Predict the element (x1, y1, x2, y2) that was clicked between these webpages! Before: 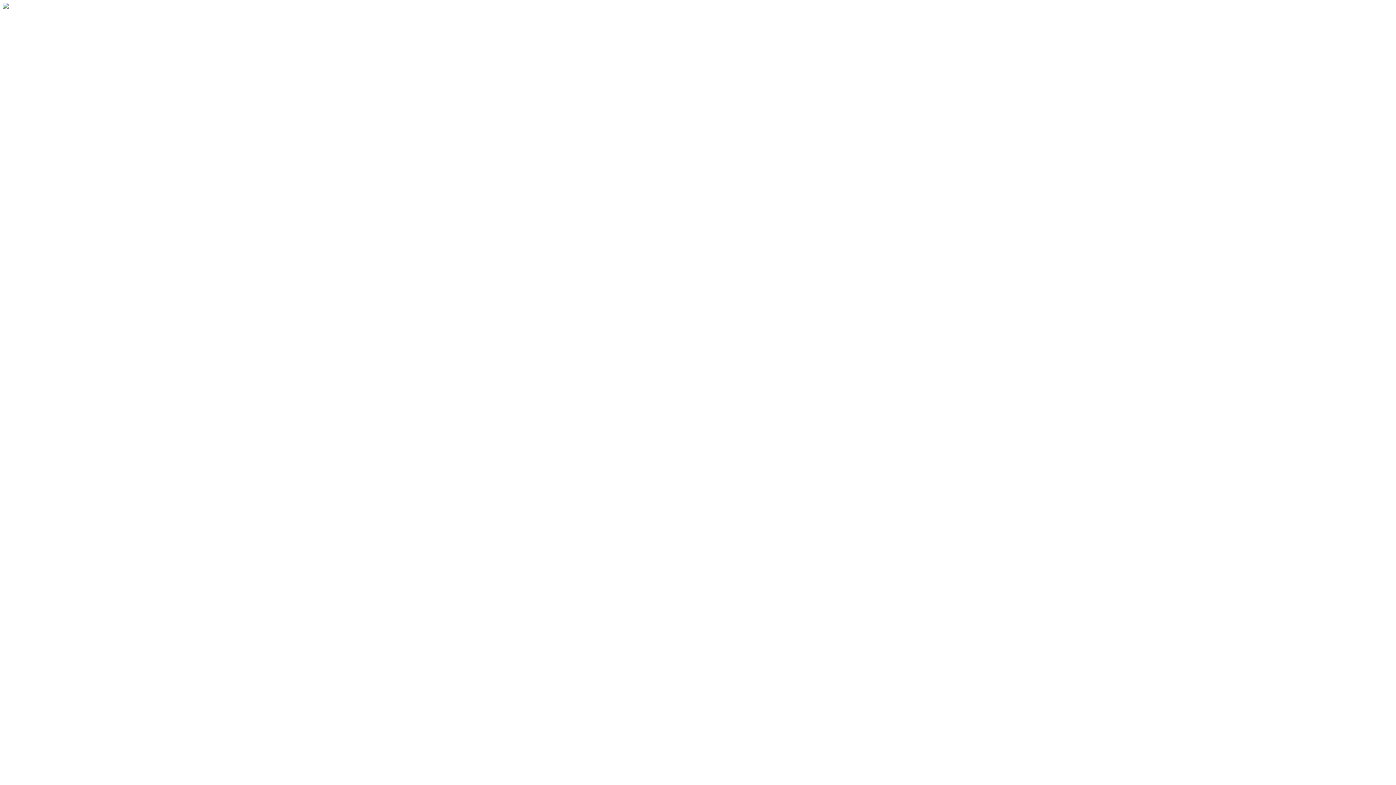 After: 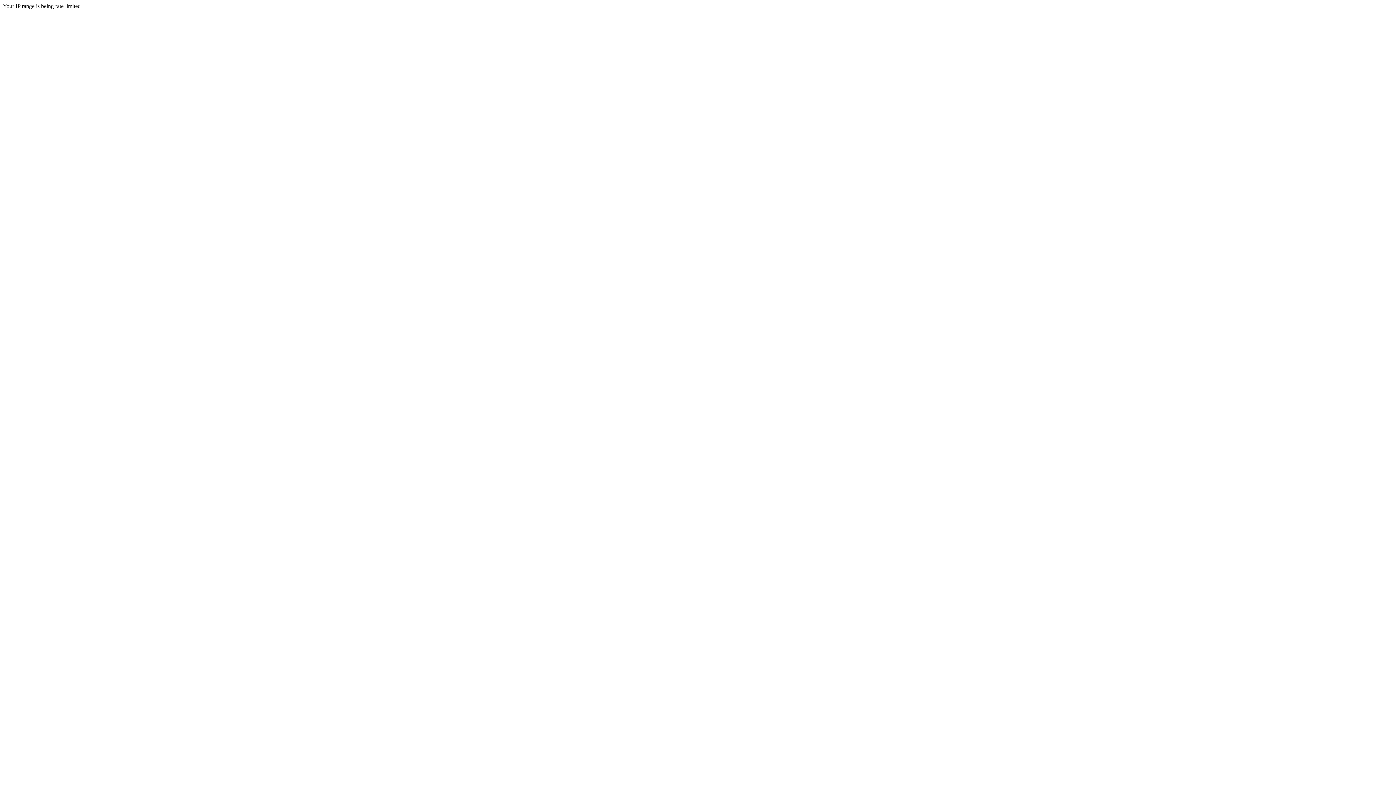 Action: label: العربية bbox: (17, 23, 34, 30)